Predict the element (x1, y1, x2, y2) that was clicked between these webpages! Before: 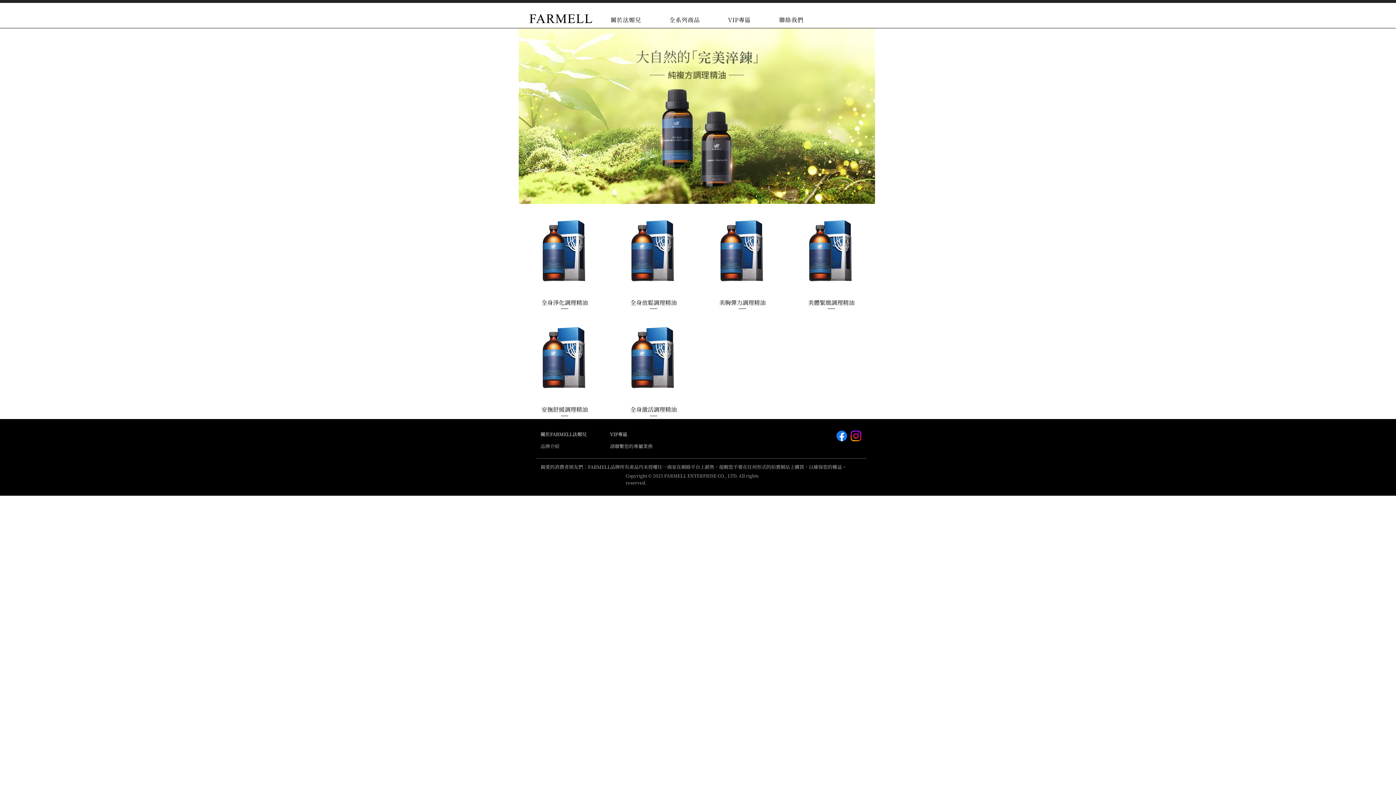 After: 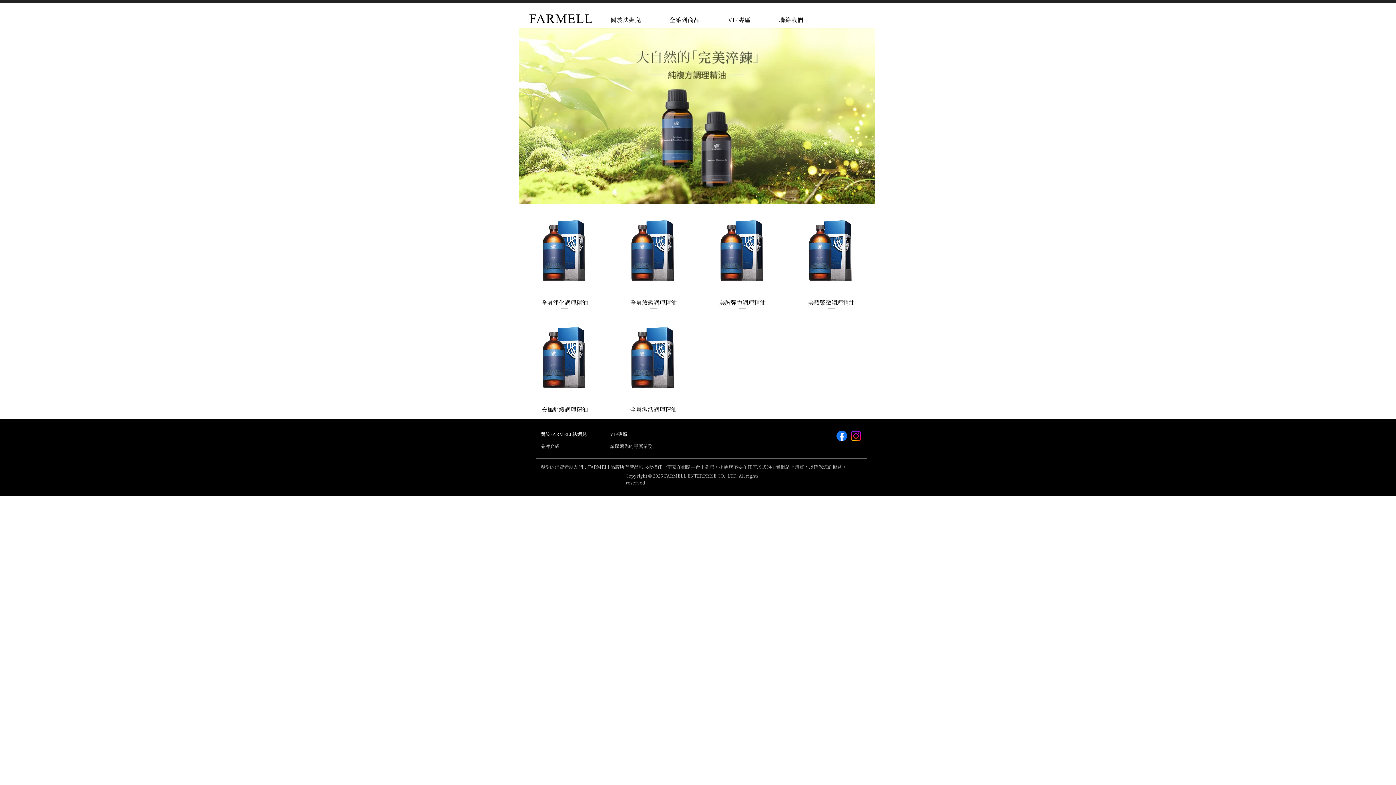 Action: label: 全系列商品 bbox: (656, 12, 712, 27)